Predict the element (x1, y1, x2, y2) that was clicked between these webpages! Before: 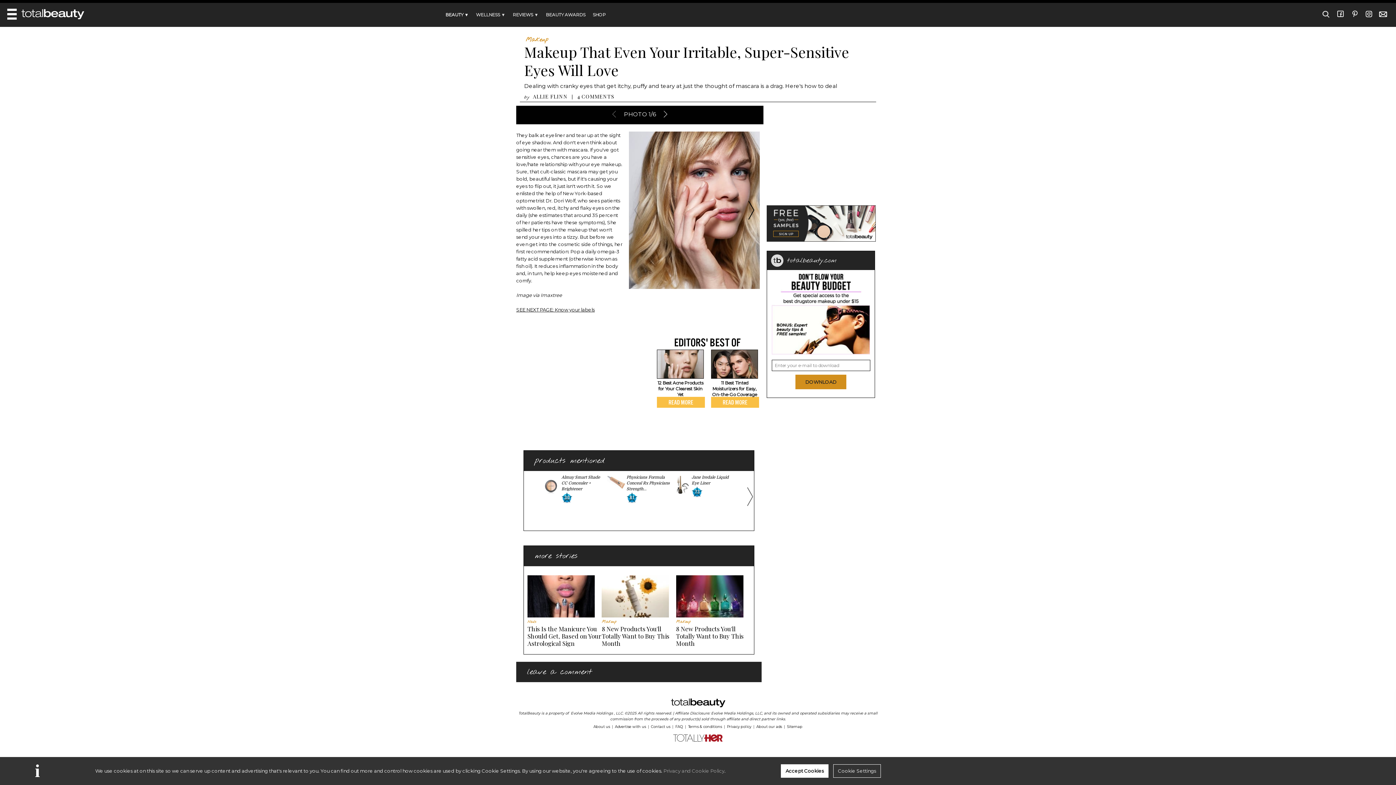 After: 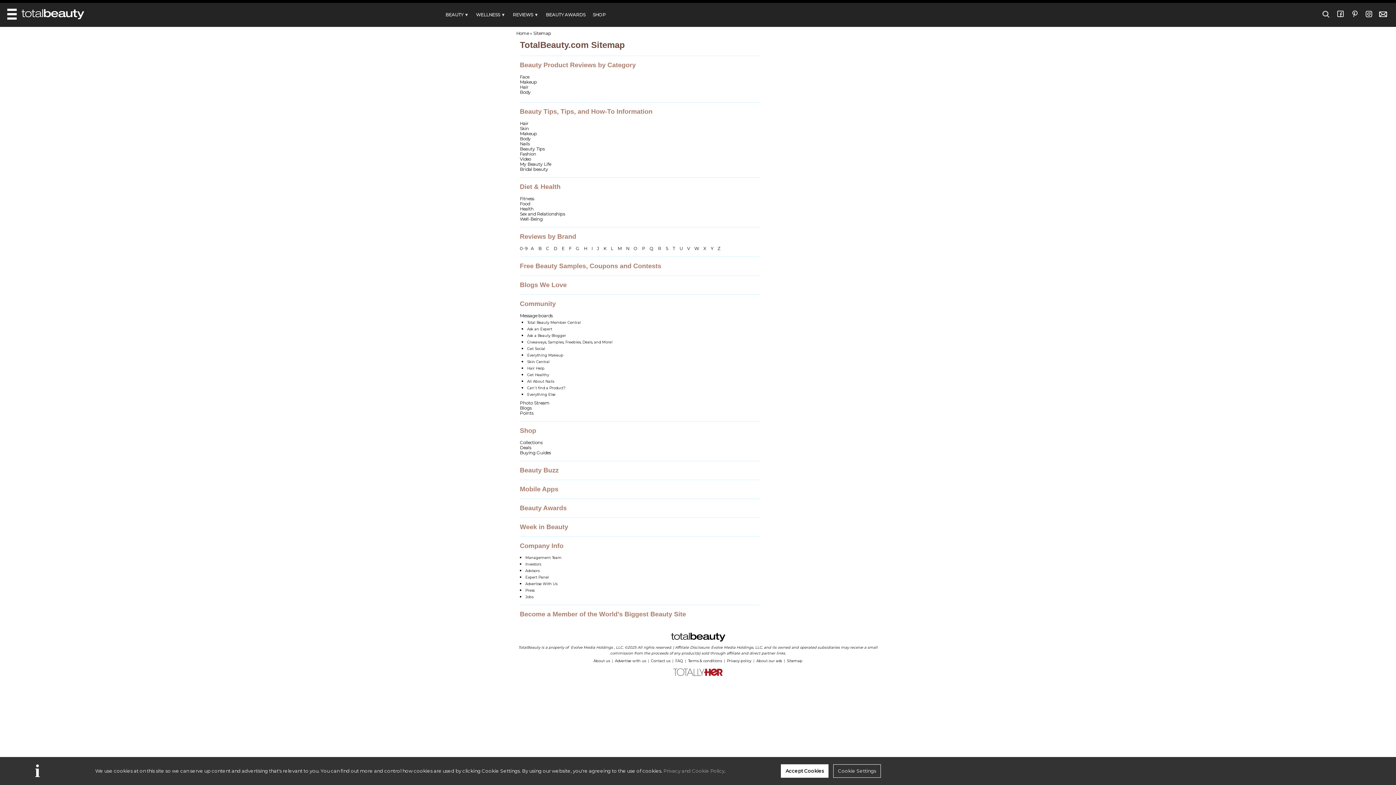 Action: bbox: (787, 724, 802, 729) label: Sitemap